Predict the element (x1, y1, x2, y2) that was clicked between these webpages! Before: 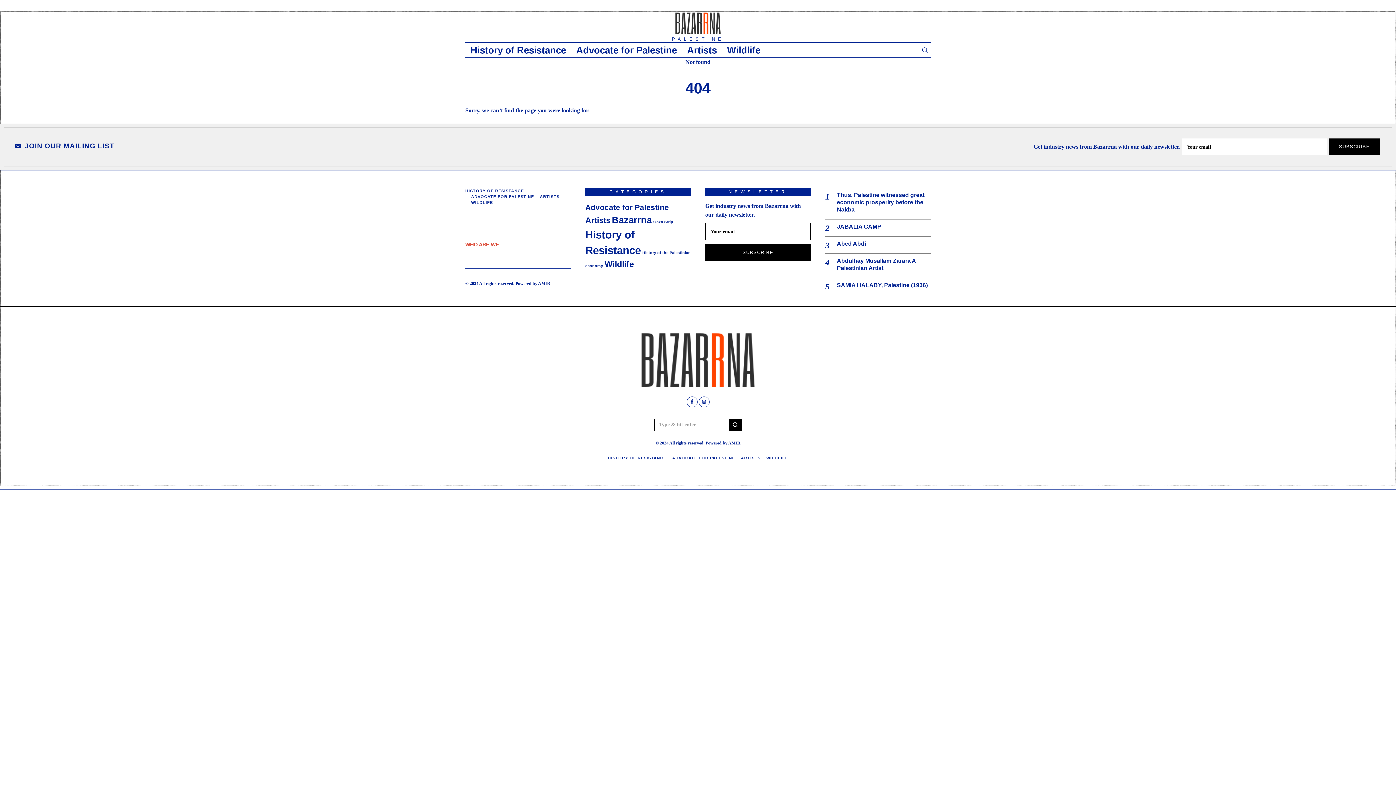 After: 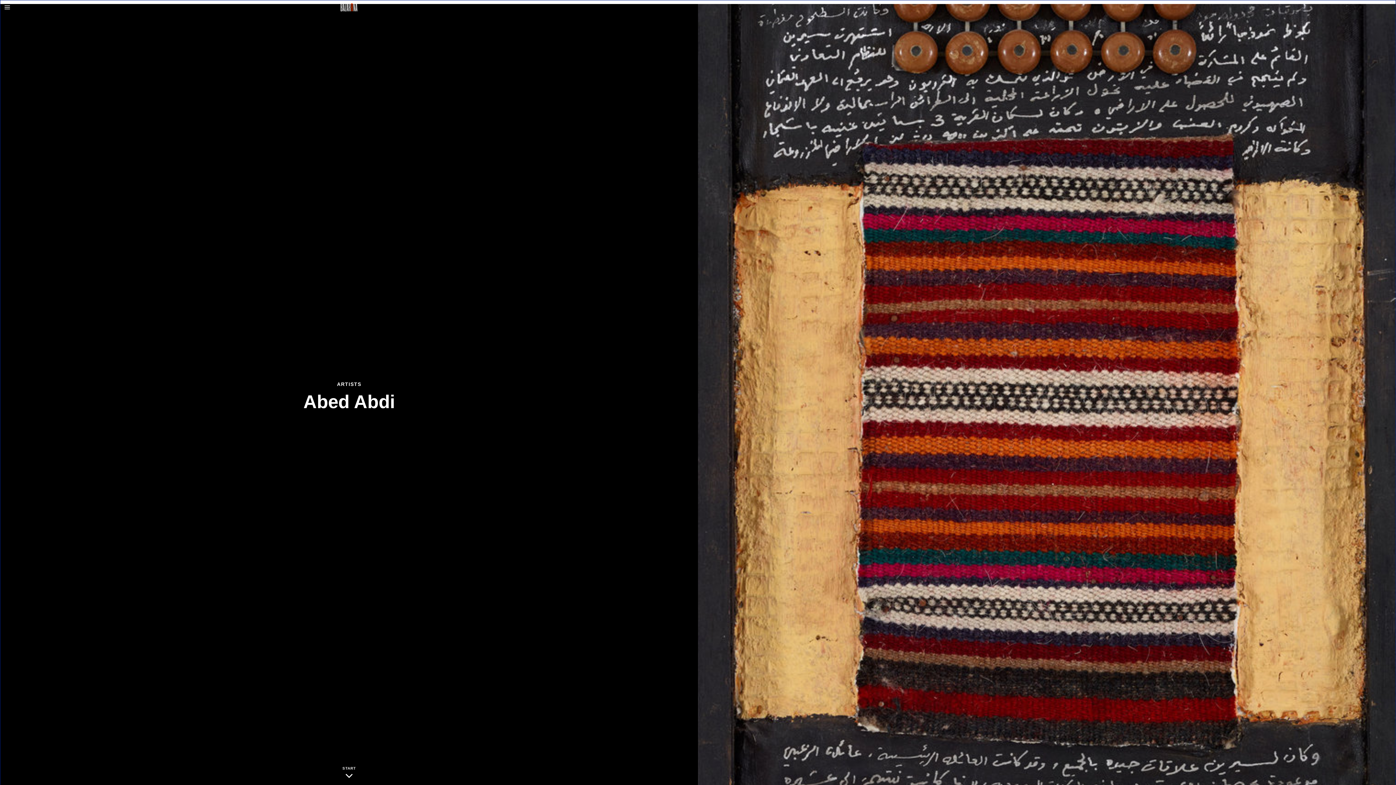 Action: label: Abed Abdi bbox: (837, 240, 930, 247)